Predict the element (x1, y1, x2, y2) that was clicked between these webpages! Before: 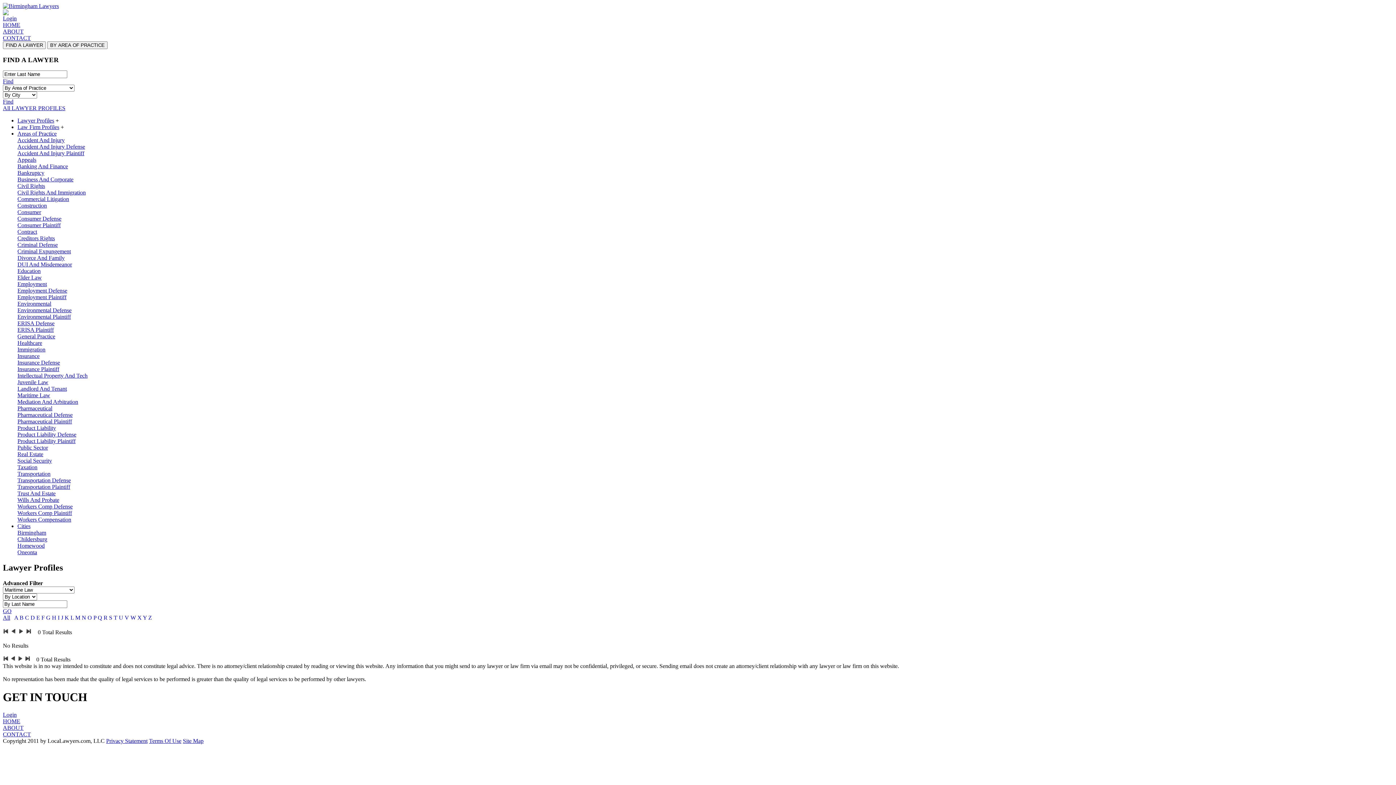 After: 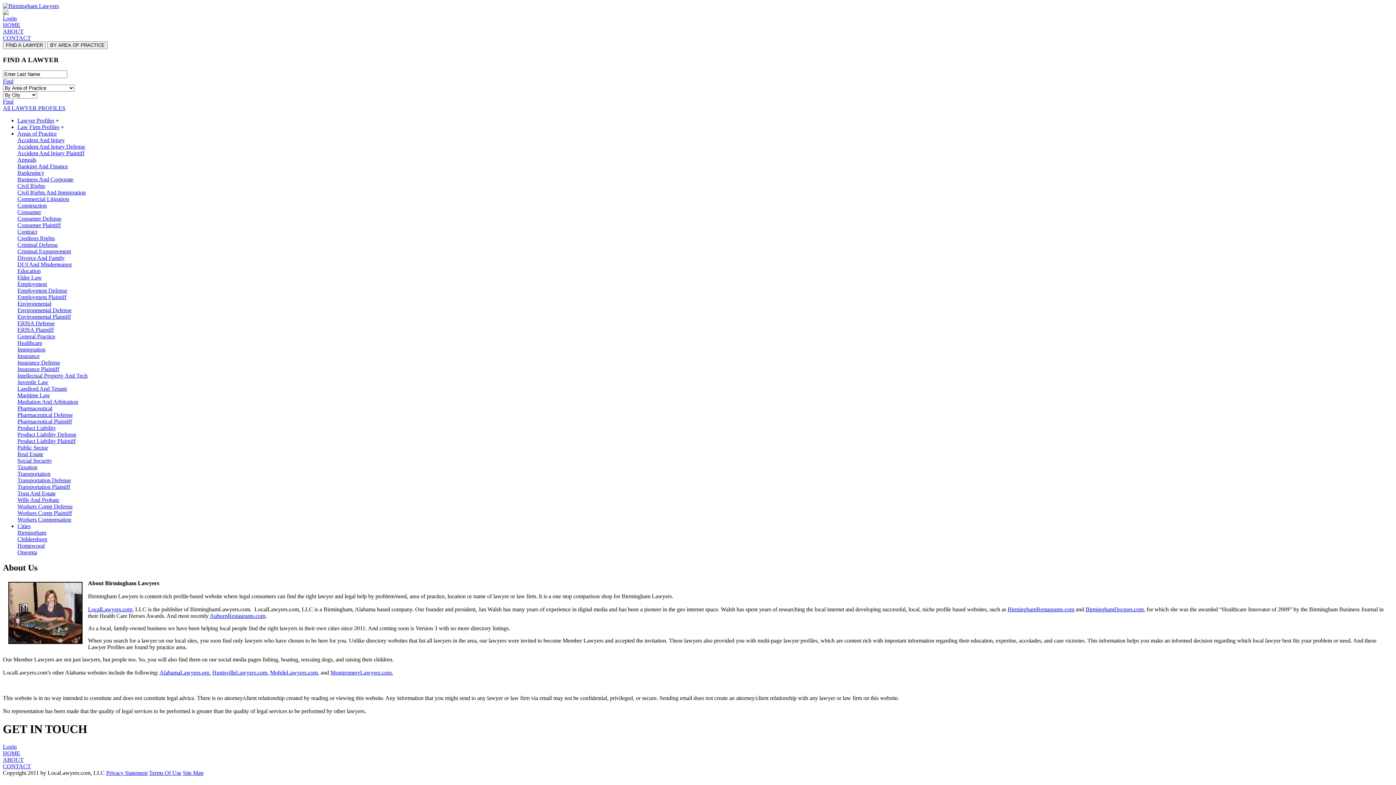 Action: label: ABOUT bbox: (2, 28, 23, 34)